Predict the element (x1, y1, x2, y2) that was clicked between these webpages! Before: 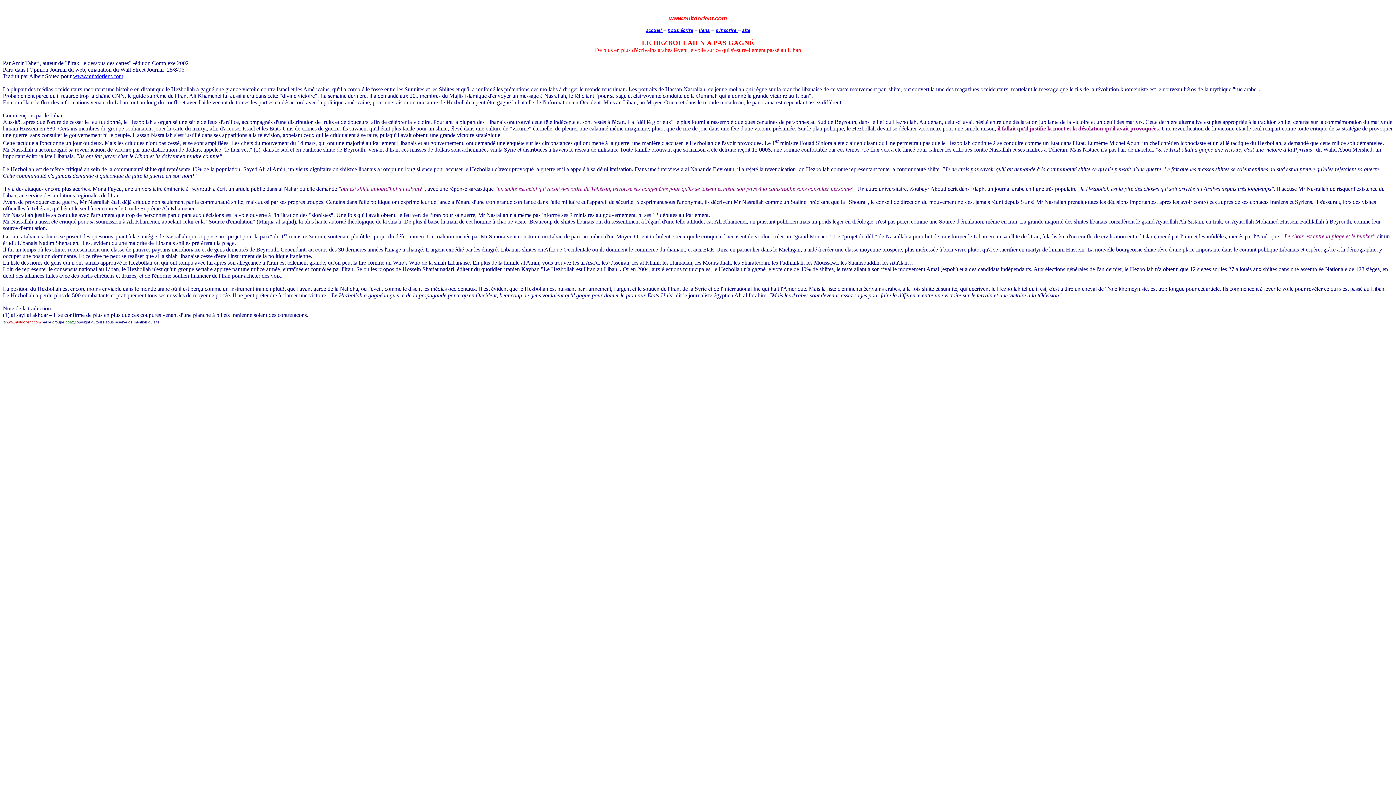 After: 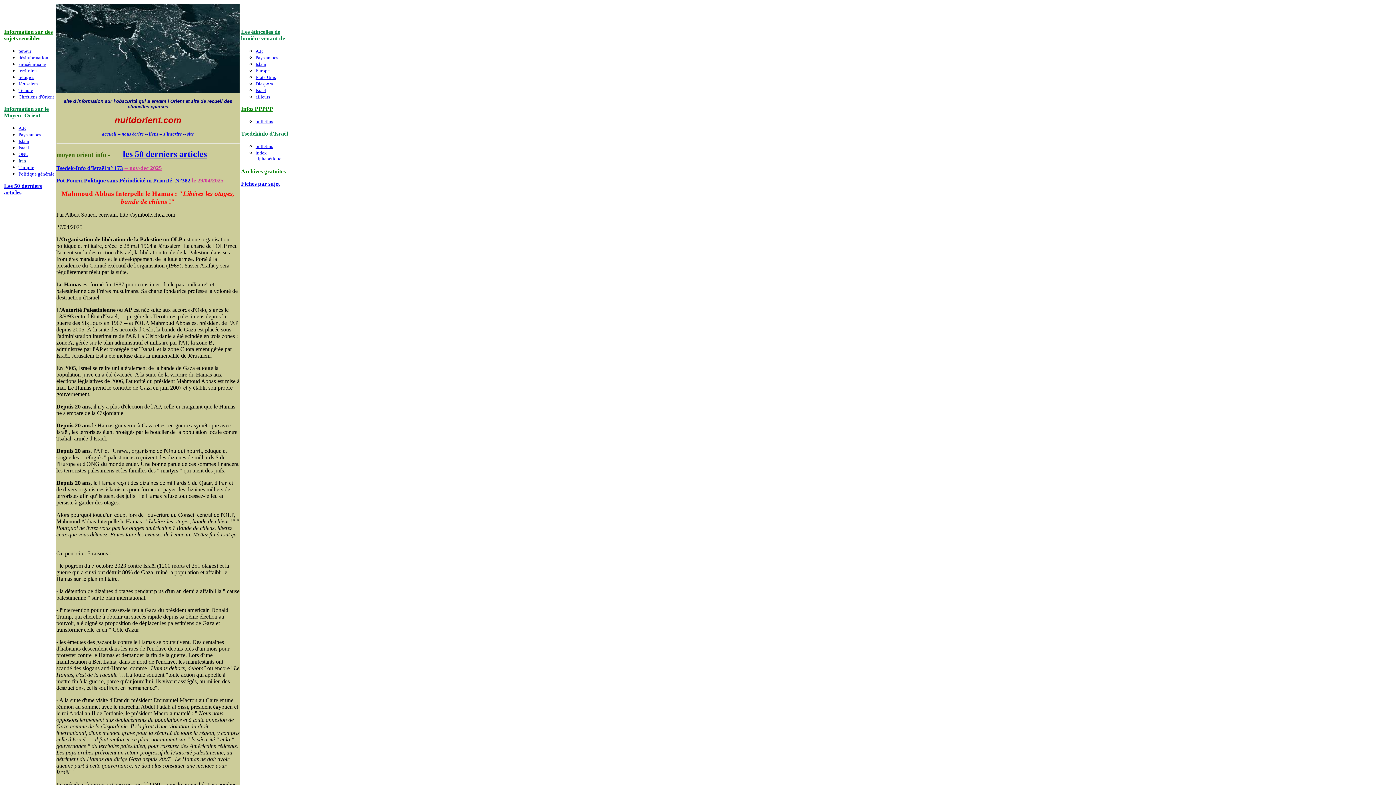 Action: label: www.nuitdorient.com bbox: (73, 73, 123, 79)